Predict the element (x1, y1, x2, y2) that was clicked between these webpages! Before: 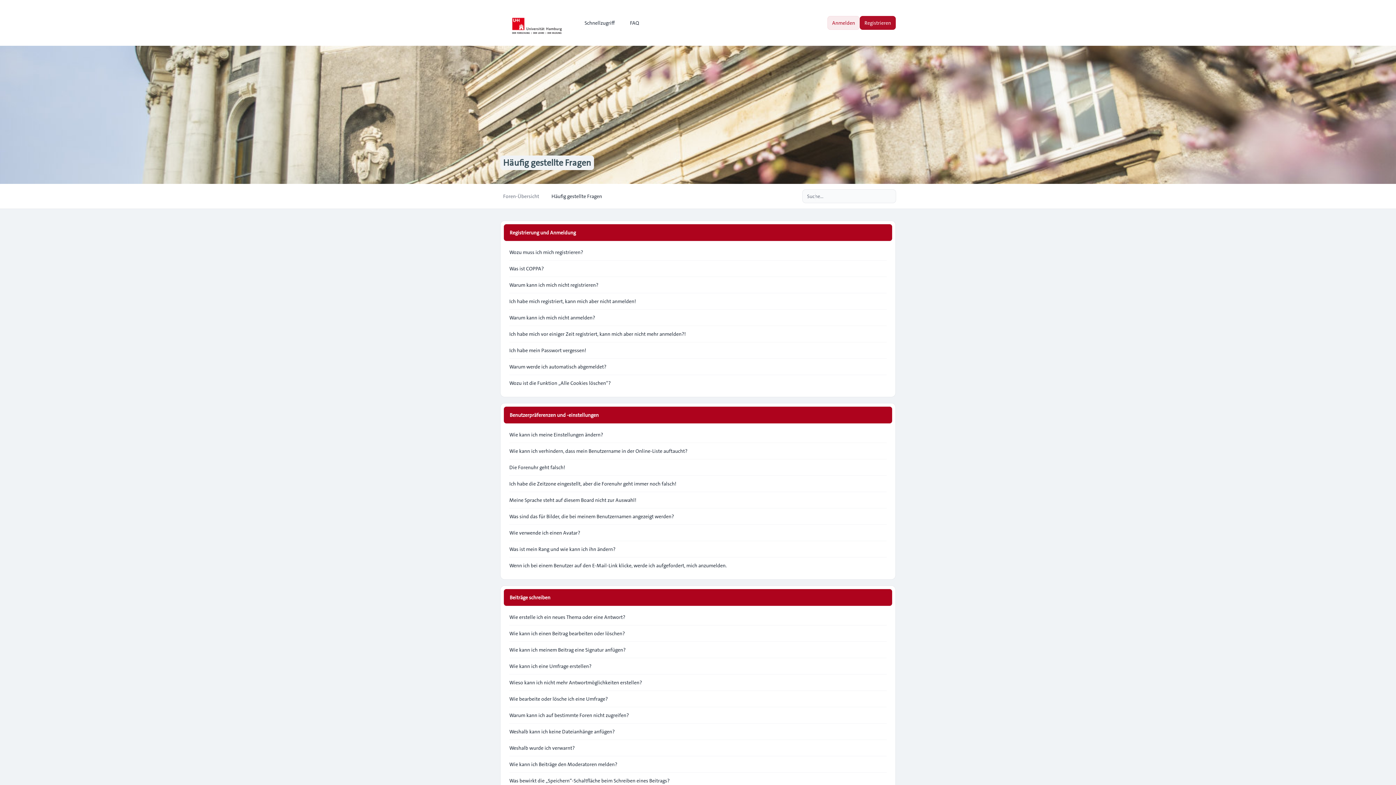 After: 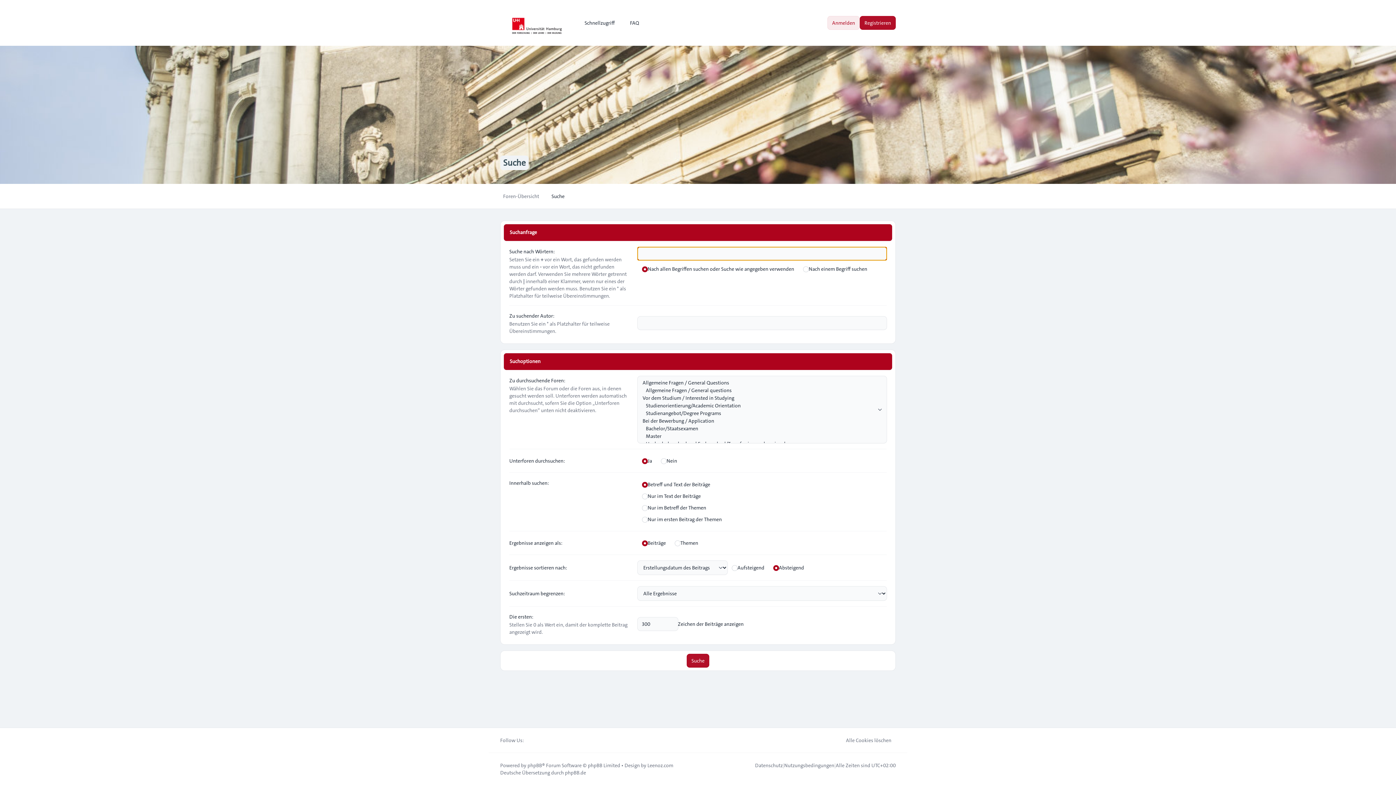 Action: bbox: (802, 190, 815, 202) label: Suche